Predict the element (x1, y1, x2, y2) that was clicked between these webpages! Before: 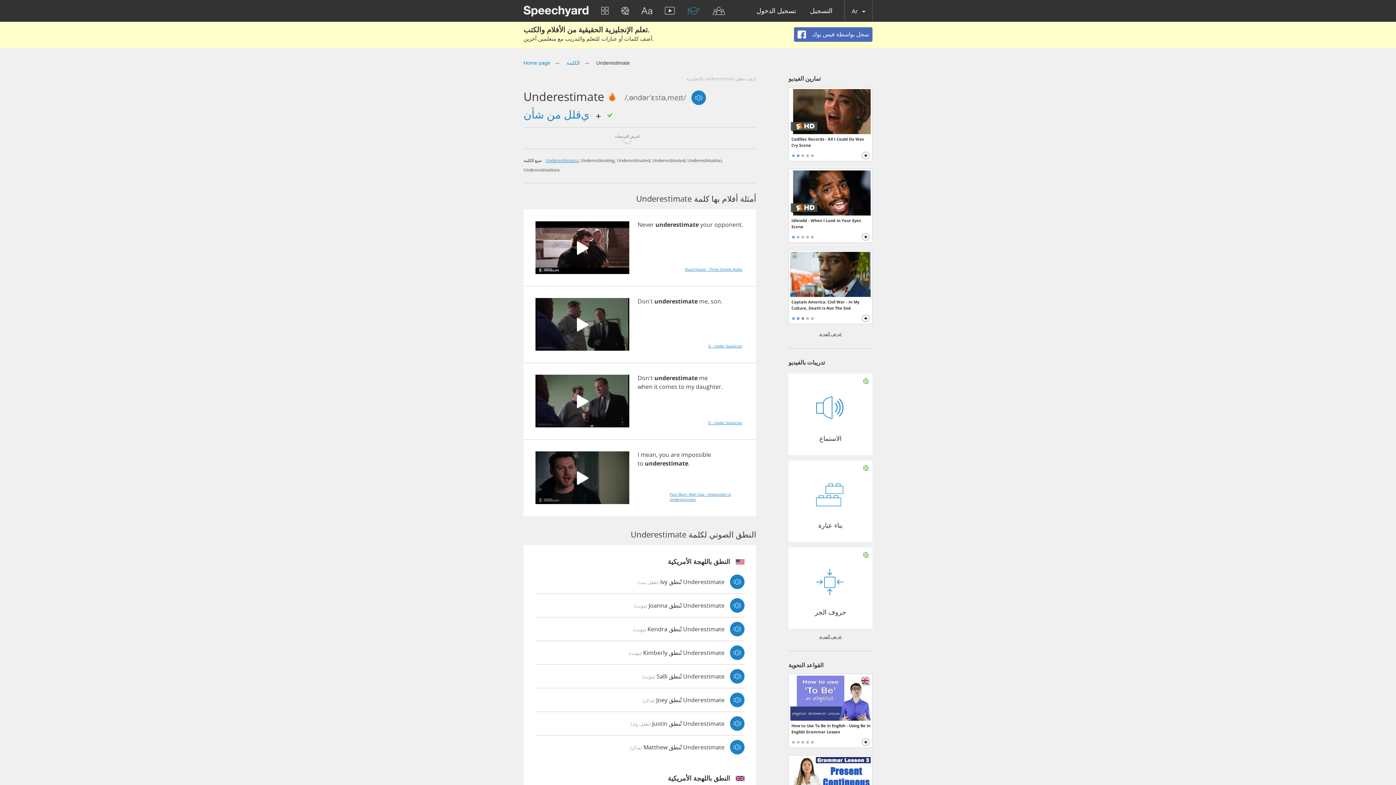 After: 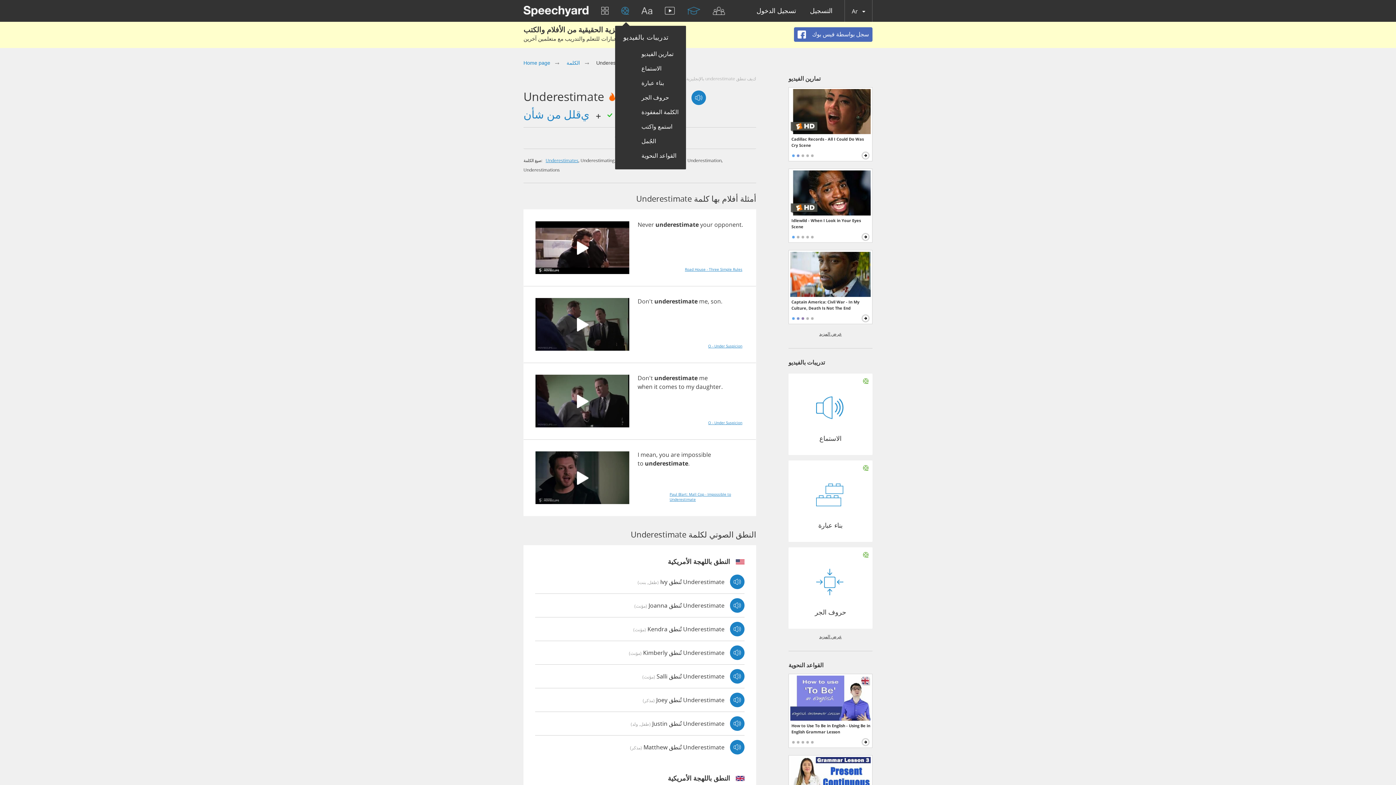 Action: bbox: (621, 6, 629, 14)